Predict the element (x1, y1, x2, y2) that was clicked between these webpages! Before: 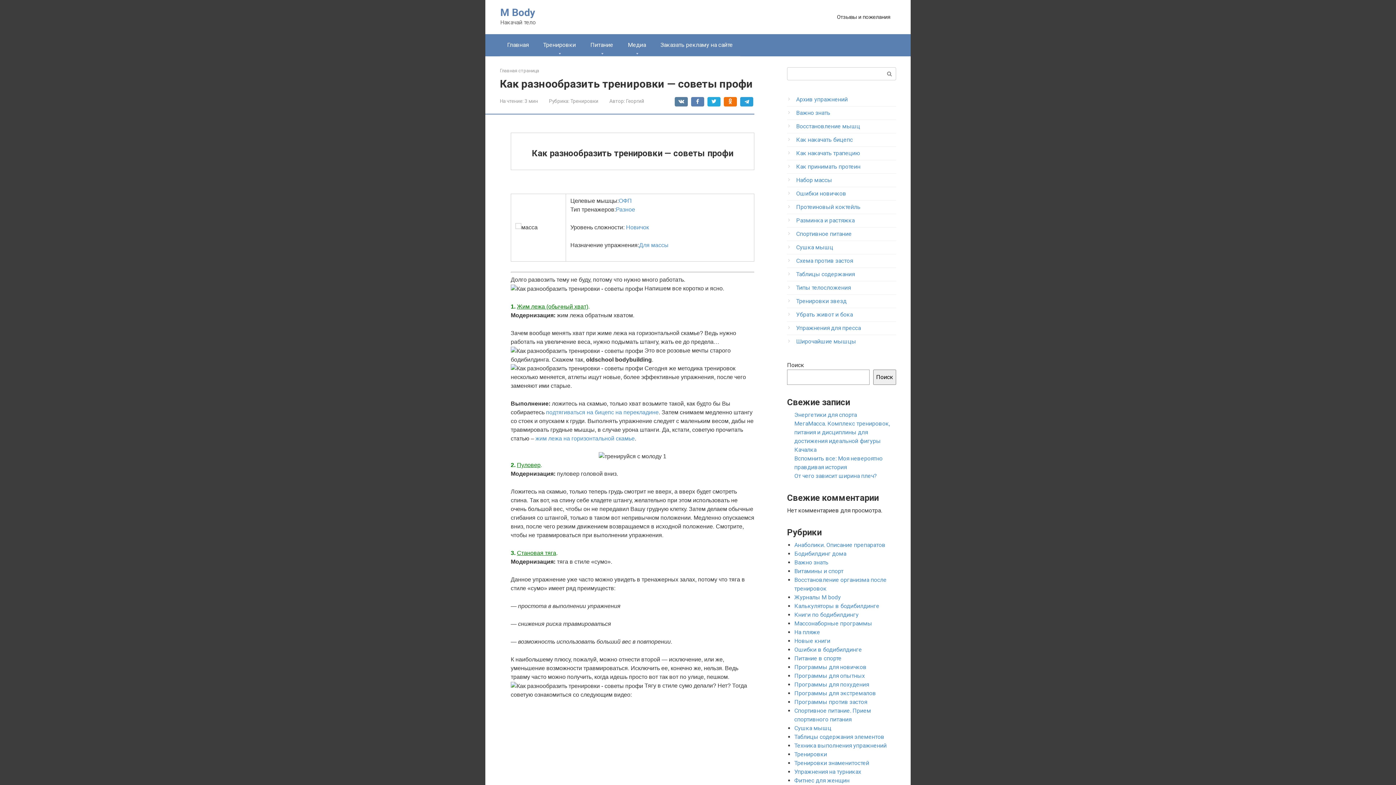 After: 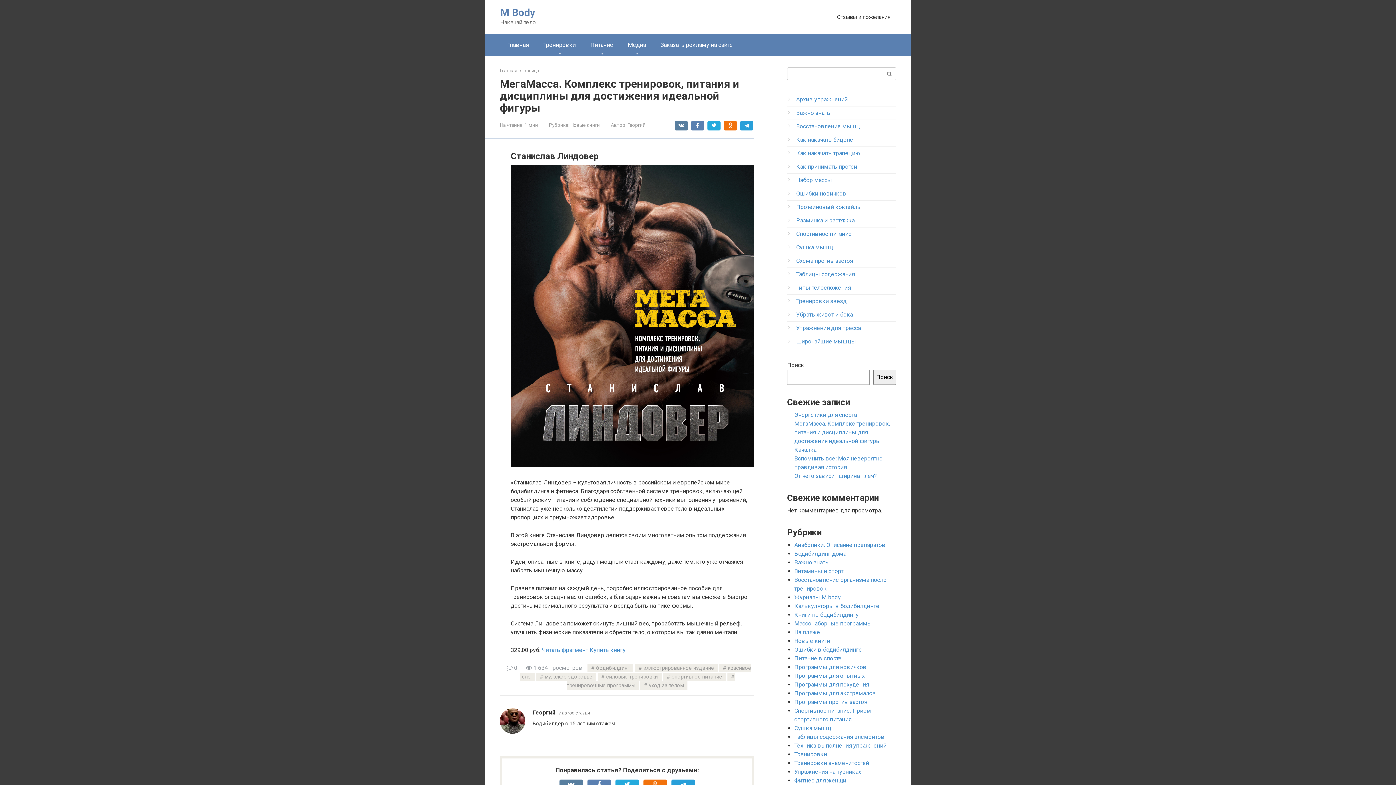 Action: bbox: (794, 420, 890, 444) label: МегаМасса. Комплекс тренировок, питания и дисциплины для достижения идеальной фигуры